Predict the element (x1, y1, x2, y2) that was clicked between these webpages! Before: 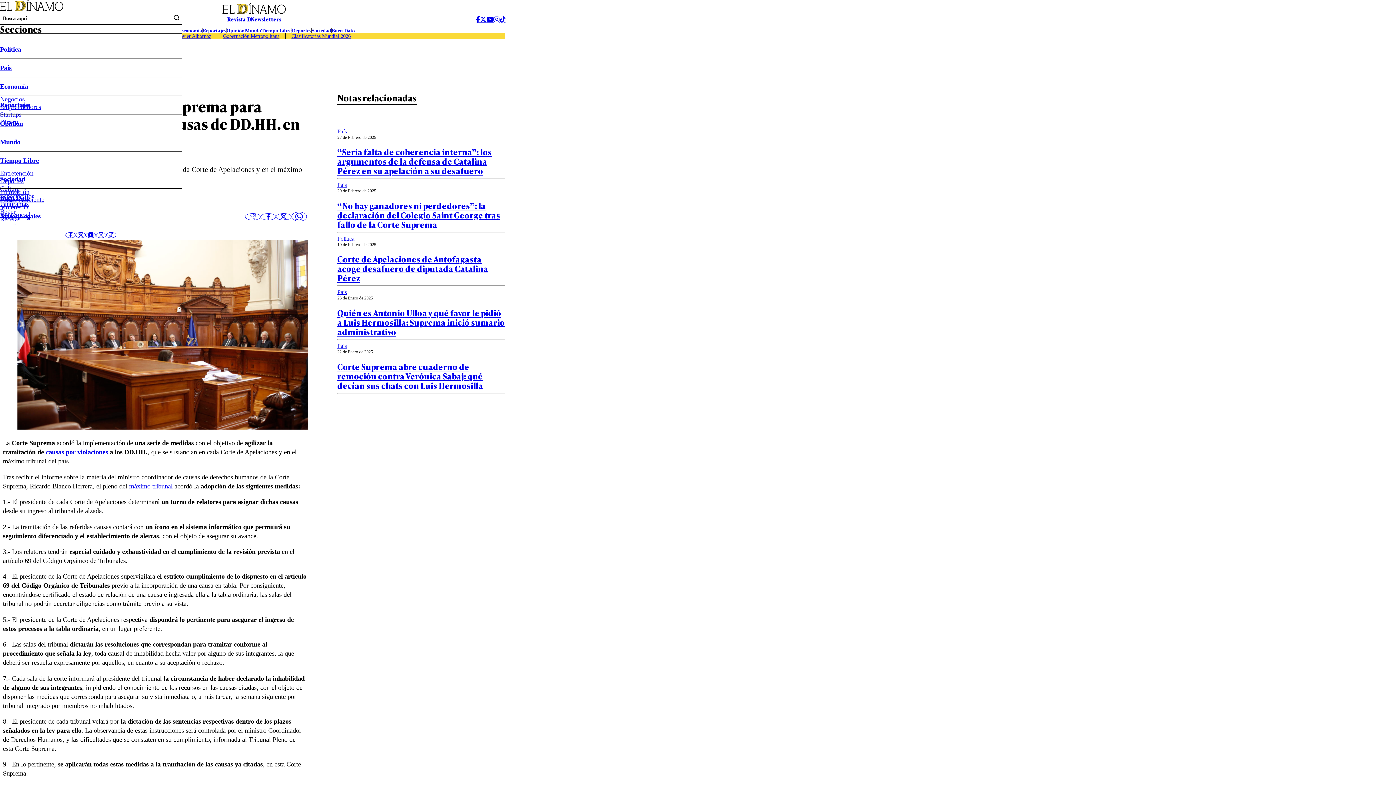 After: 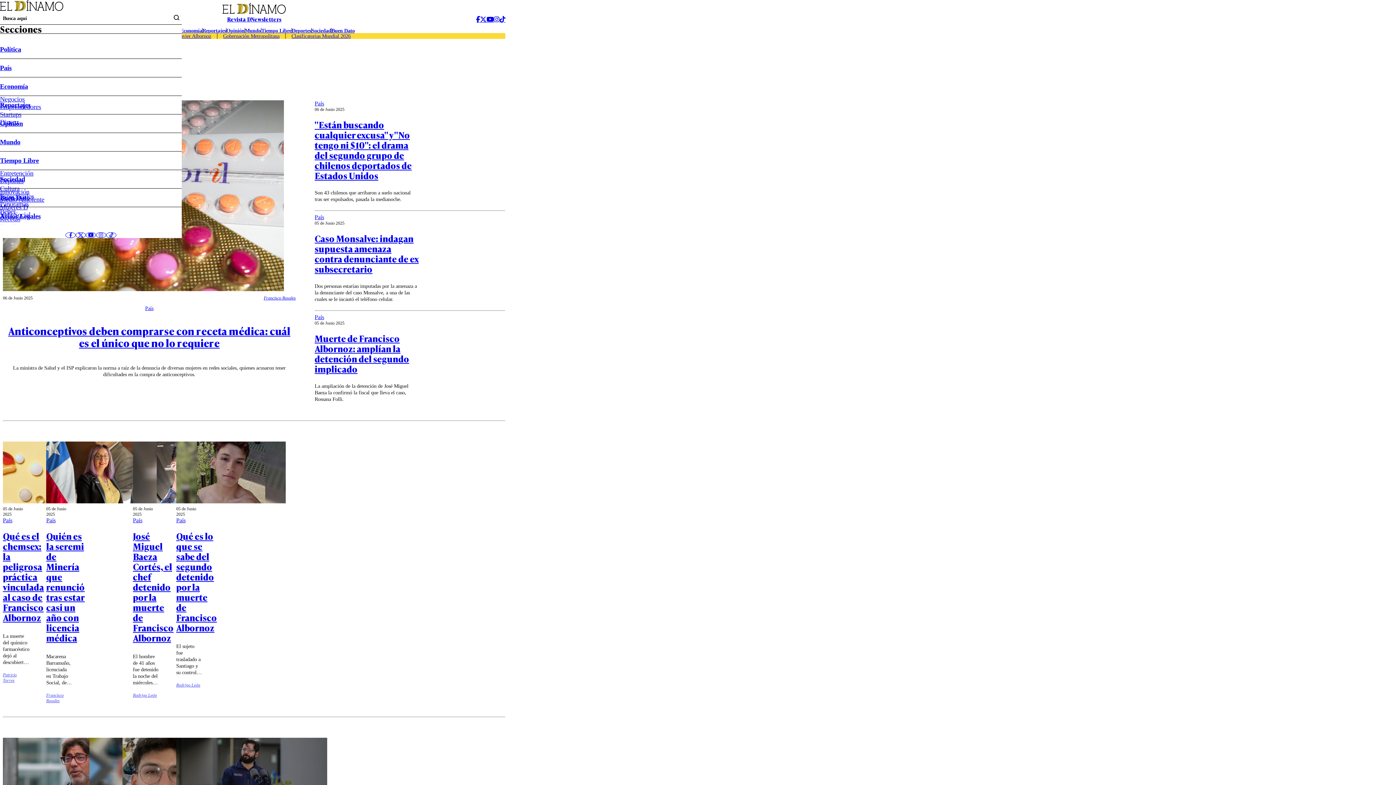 Action: bbox: (170, 28, 179, 33) label: País